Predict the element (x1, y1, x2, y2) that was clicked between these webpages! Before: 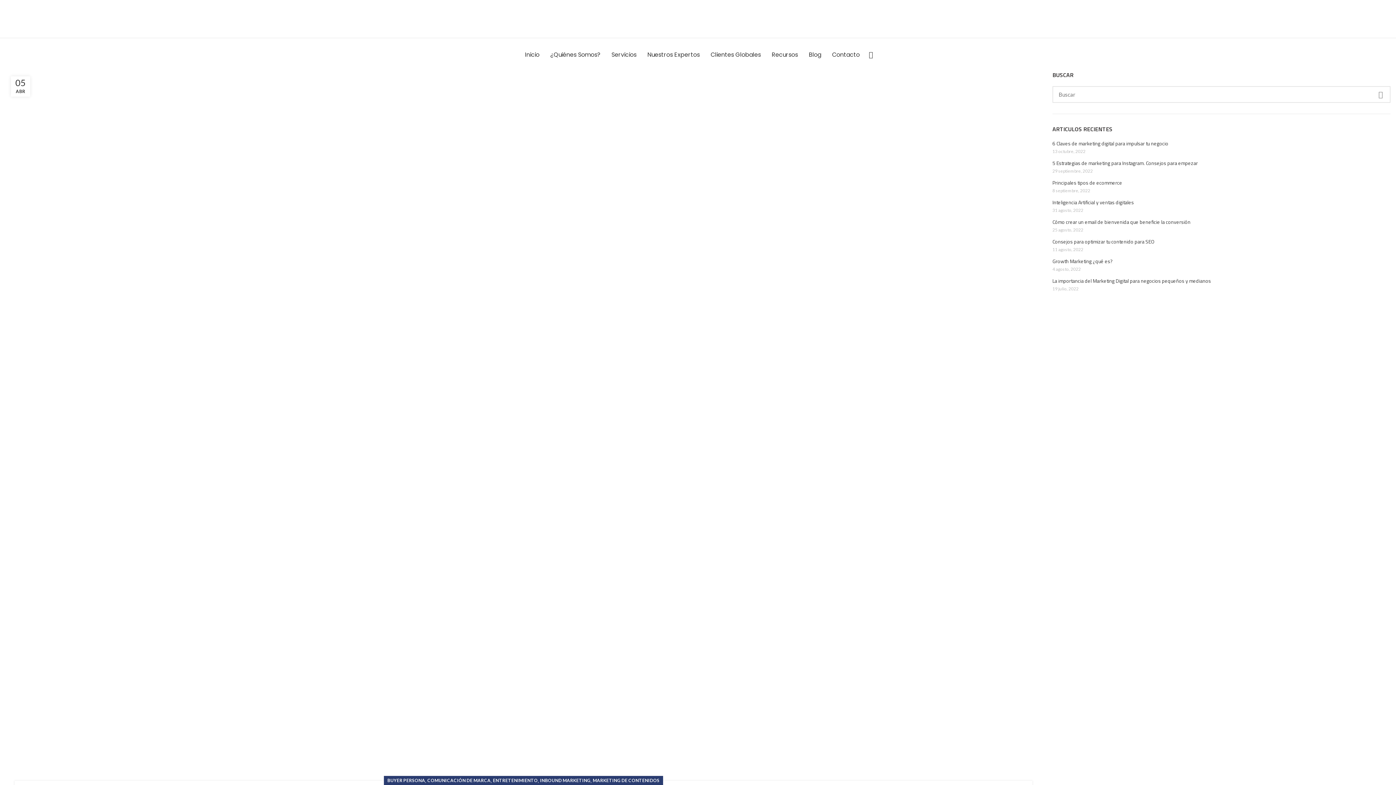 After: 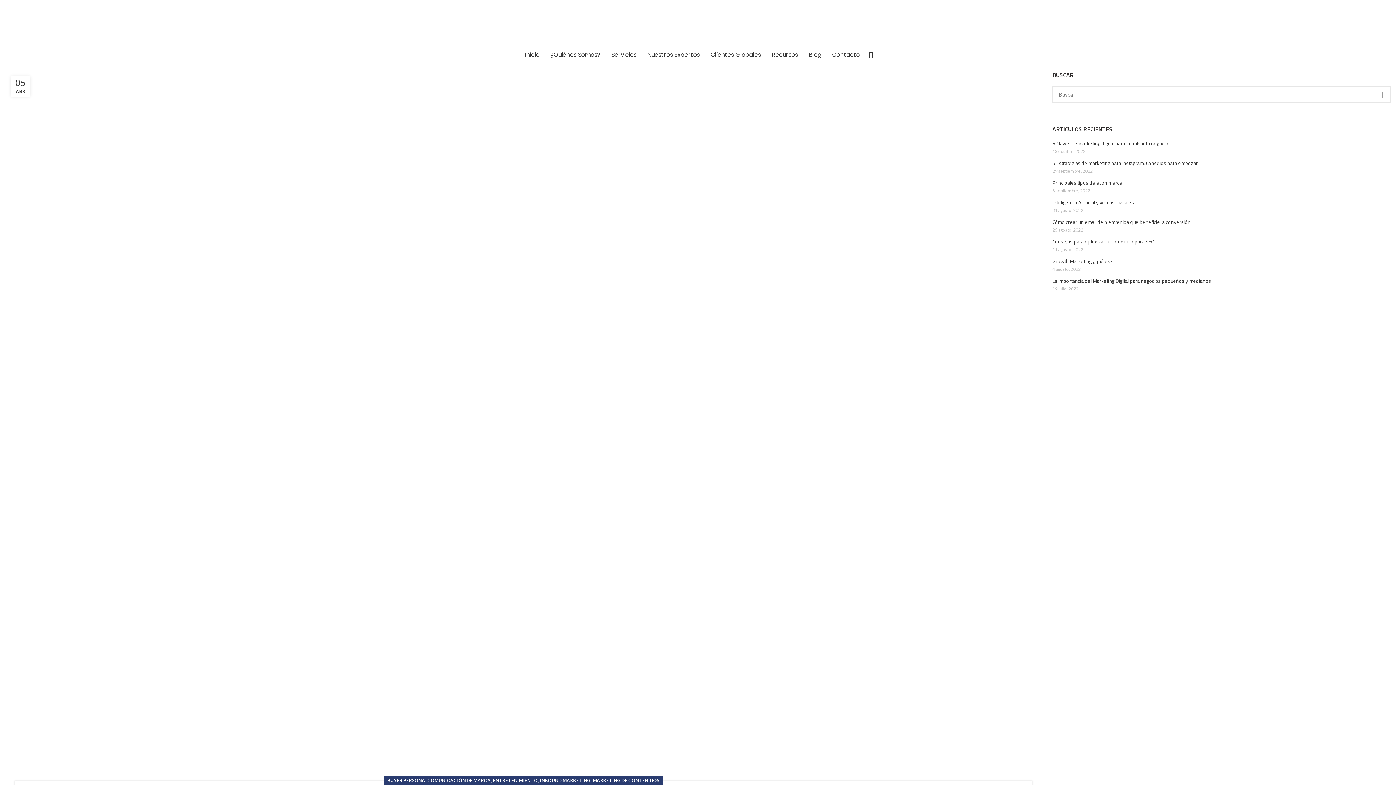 Action: bbox: (387, 776, 425, 785) label: BUYER PERSONA